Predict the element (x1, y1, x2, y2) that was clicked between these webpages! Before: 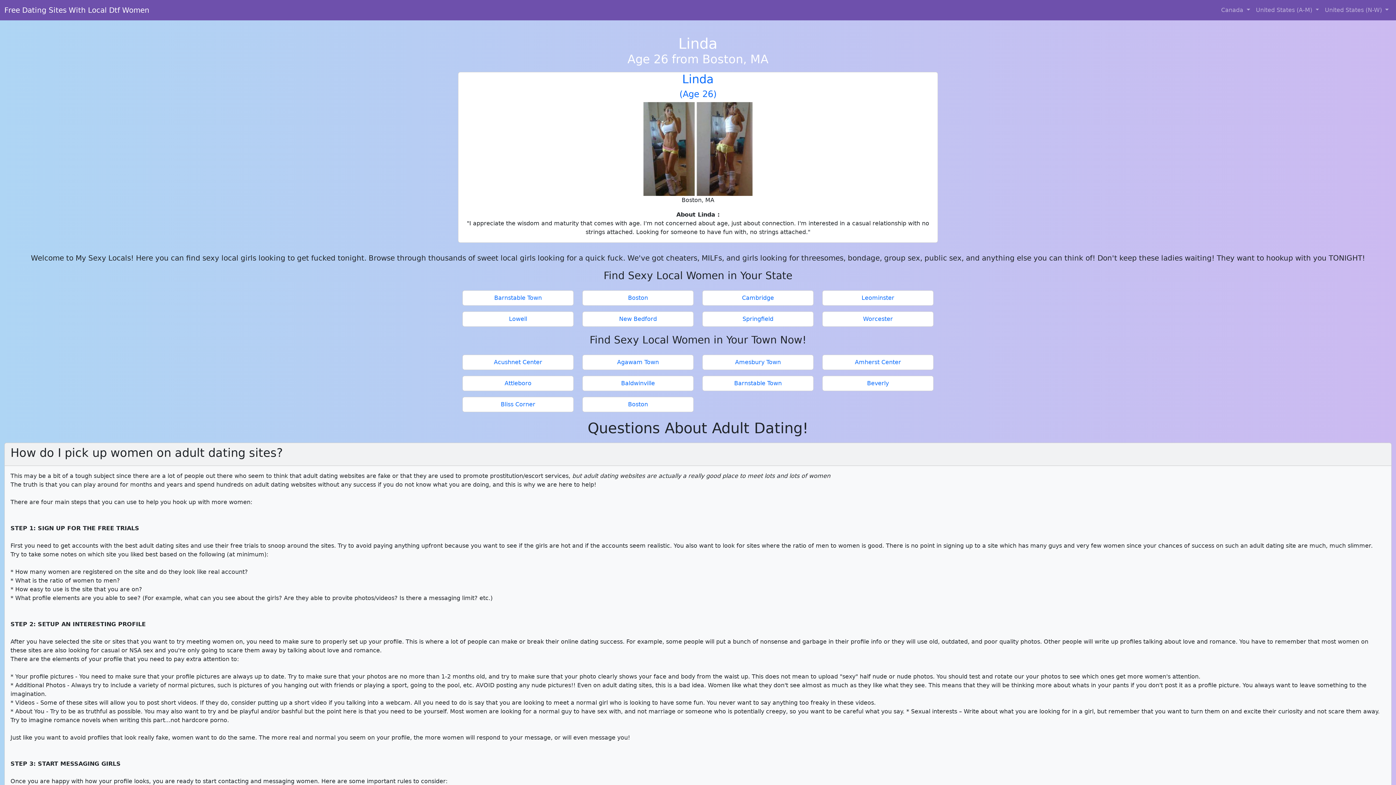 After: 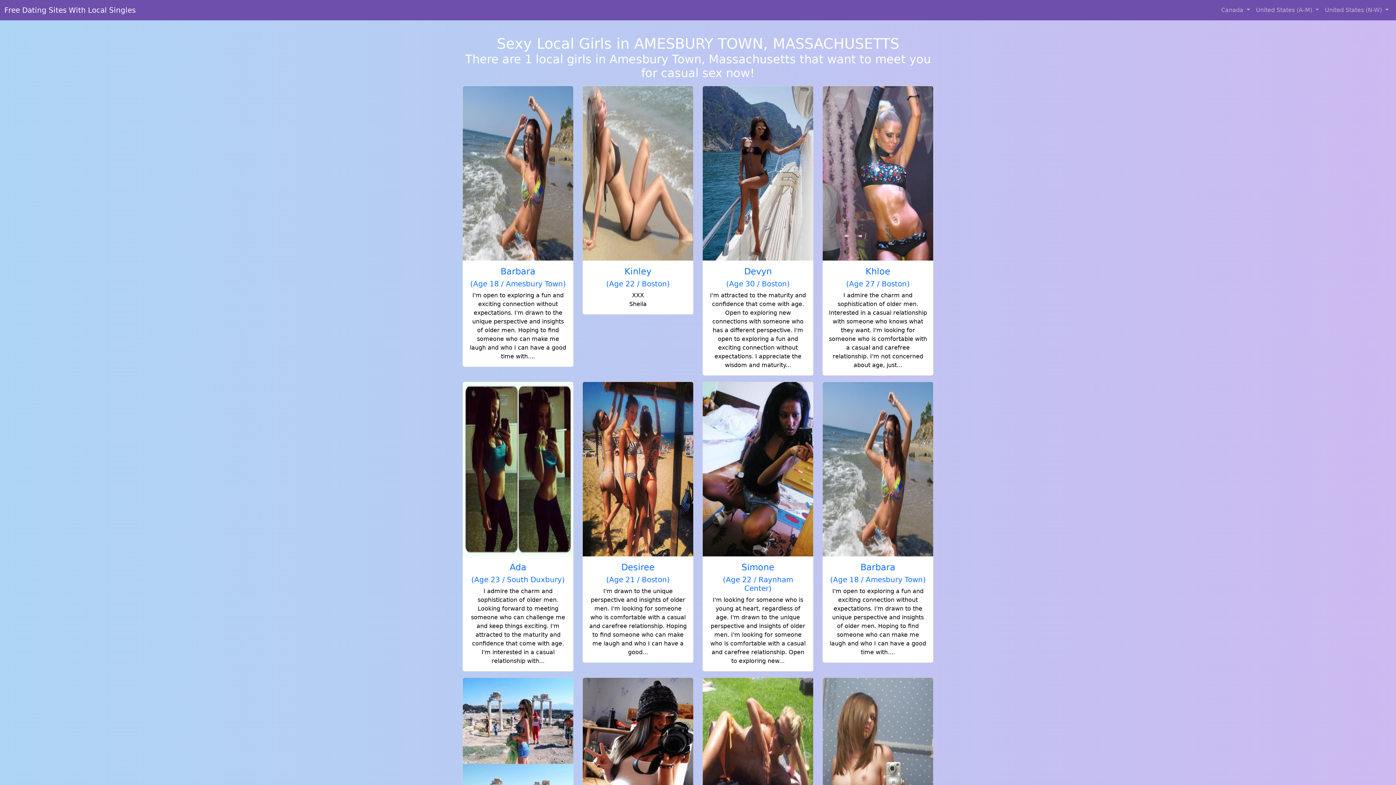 Action: bbox: (705, 358, 810, 366) label: Amesbury Town